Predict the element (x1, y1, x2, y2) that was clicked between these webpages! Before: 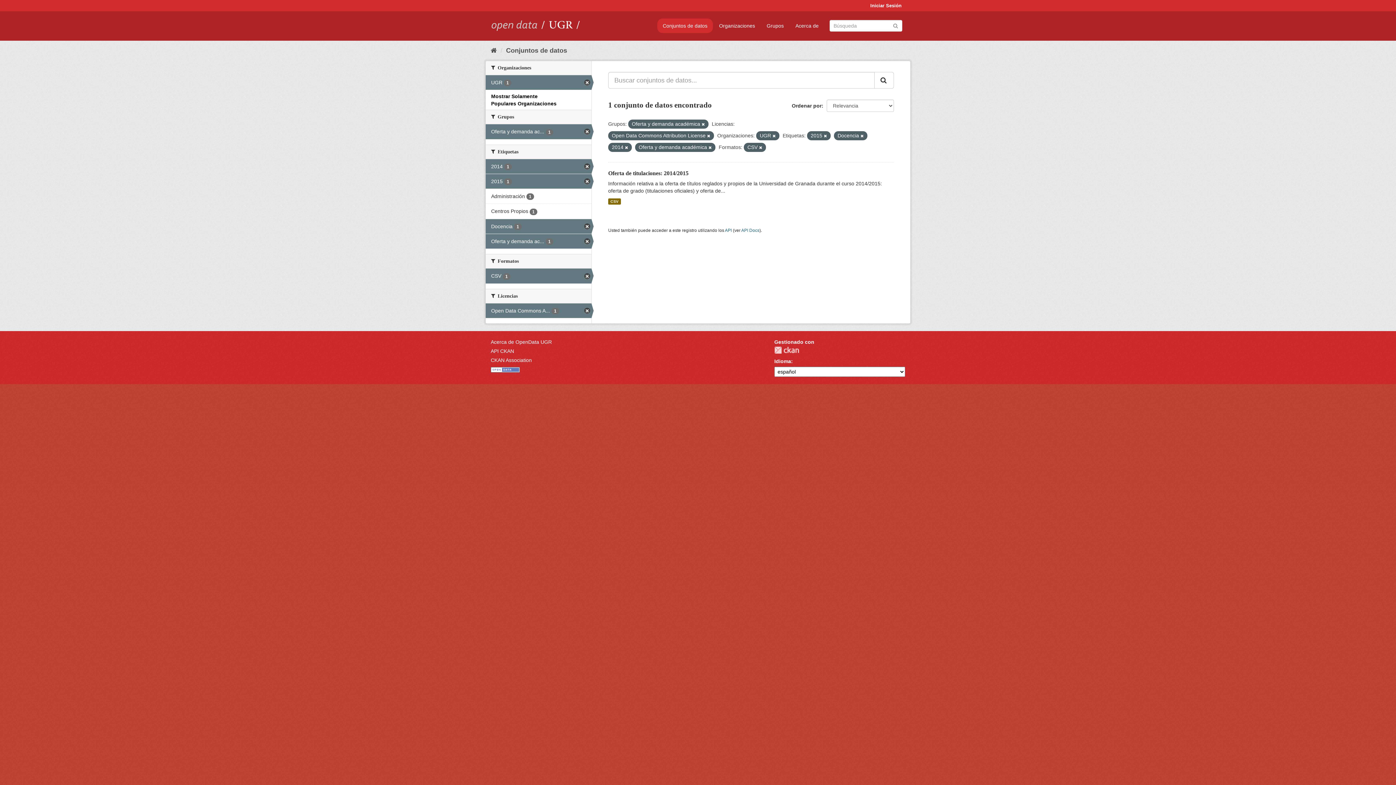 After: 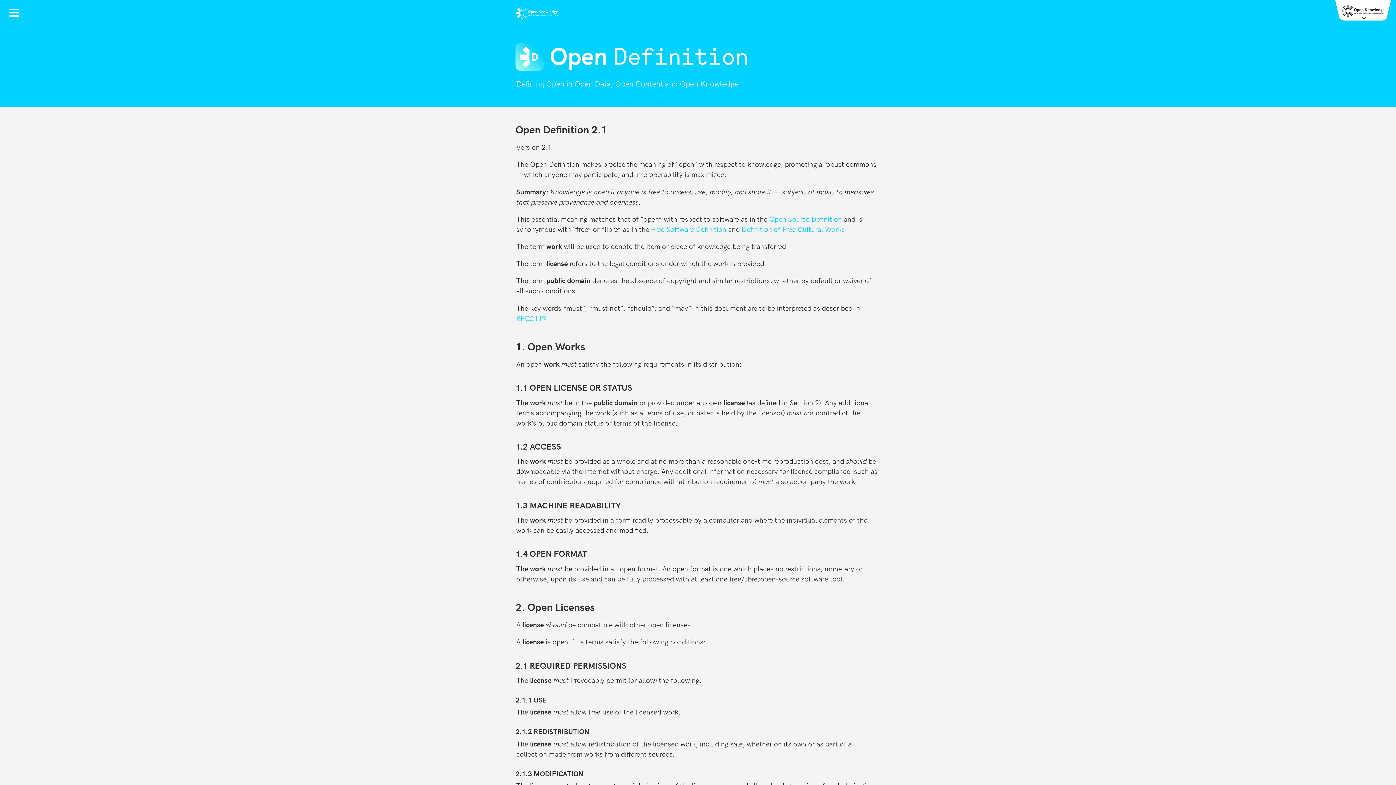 Action: bbox: (490, 366, 520, 372)